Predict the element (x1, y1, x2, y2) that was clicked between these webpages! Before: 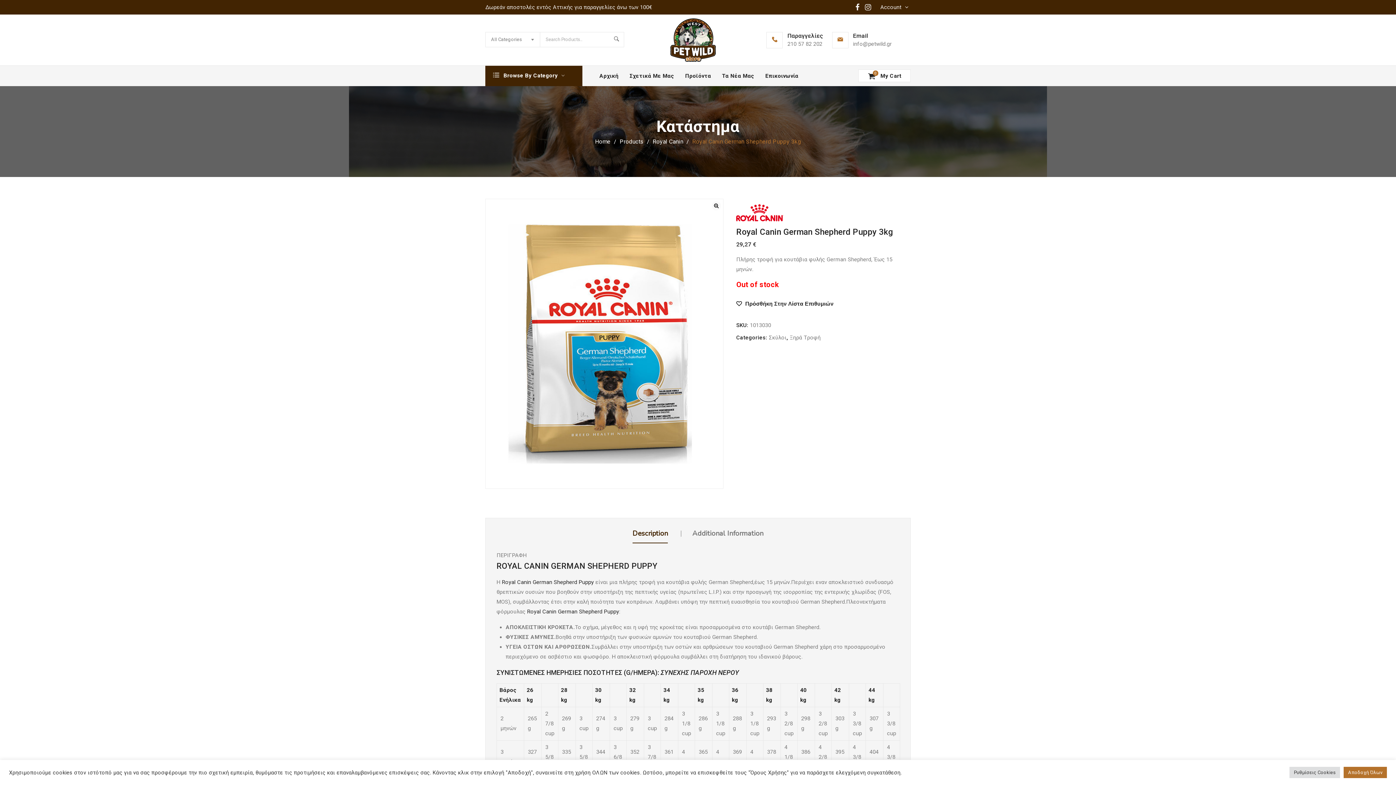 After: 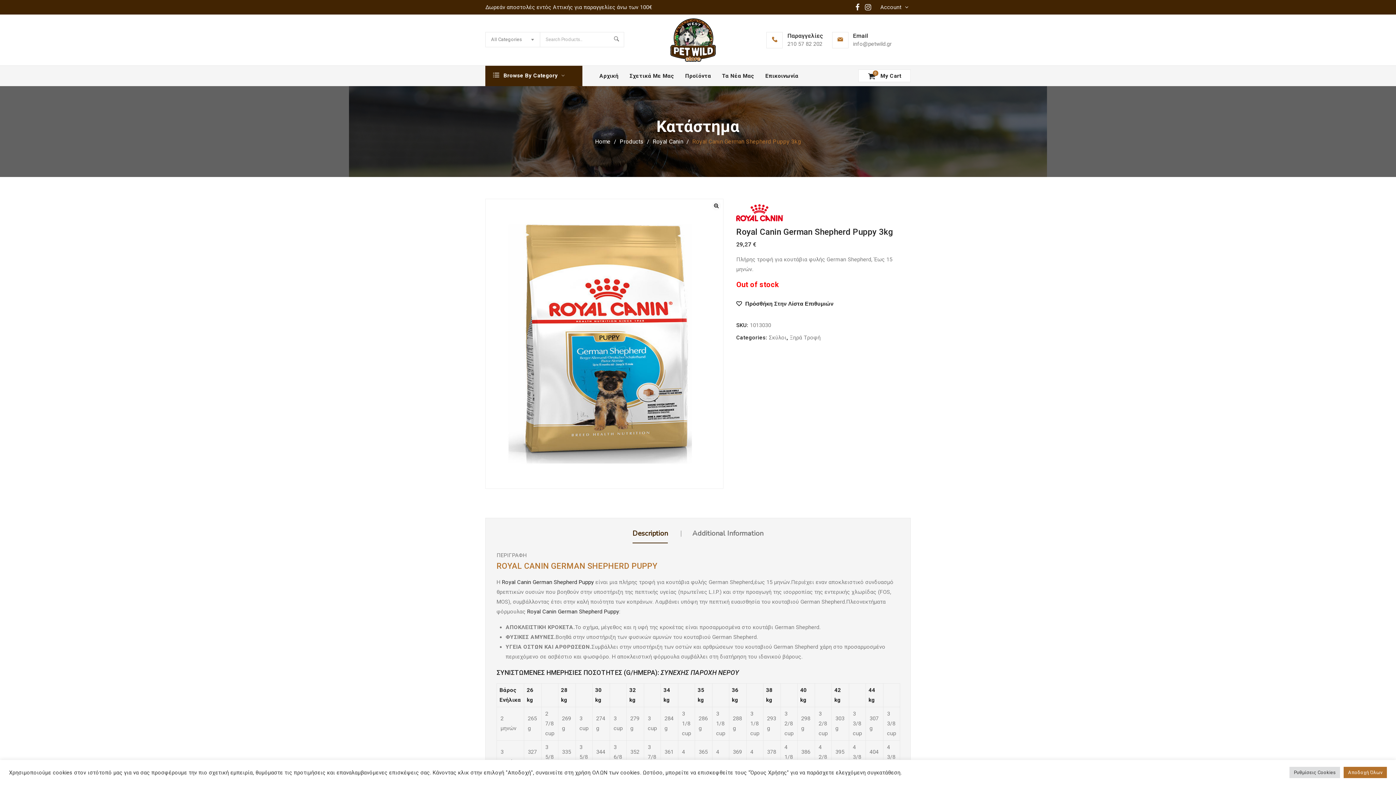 Action: bbox: (496, 561, 657, 570) label: ROYAL CANIN GERMAN SHEPHERD PUPPY